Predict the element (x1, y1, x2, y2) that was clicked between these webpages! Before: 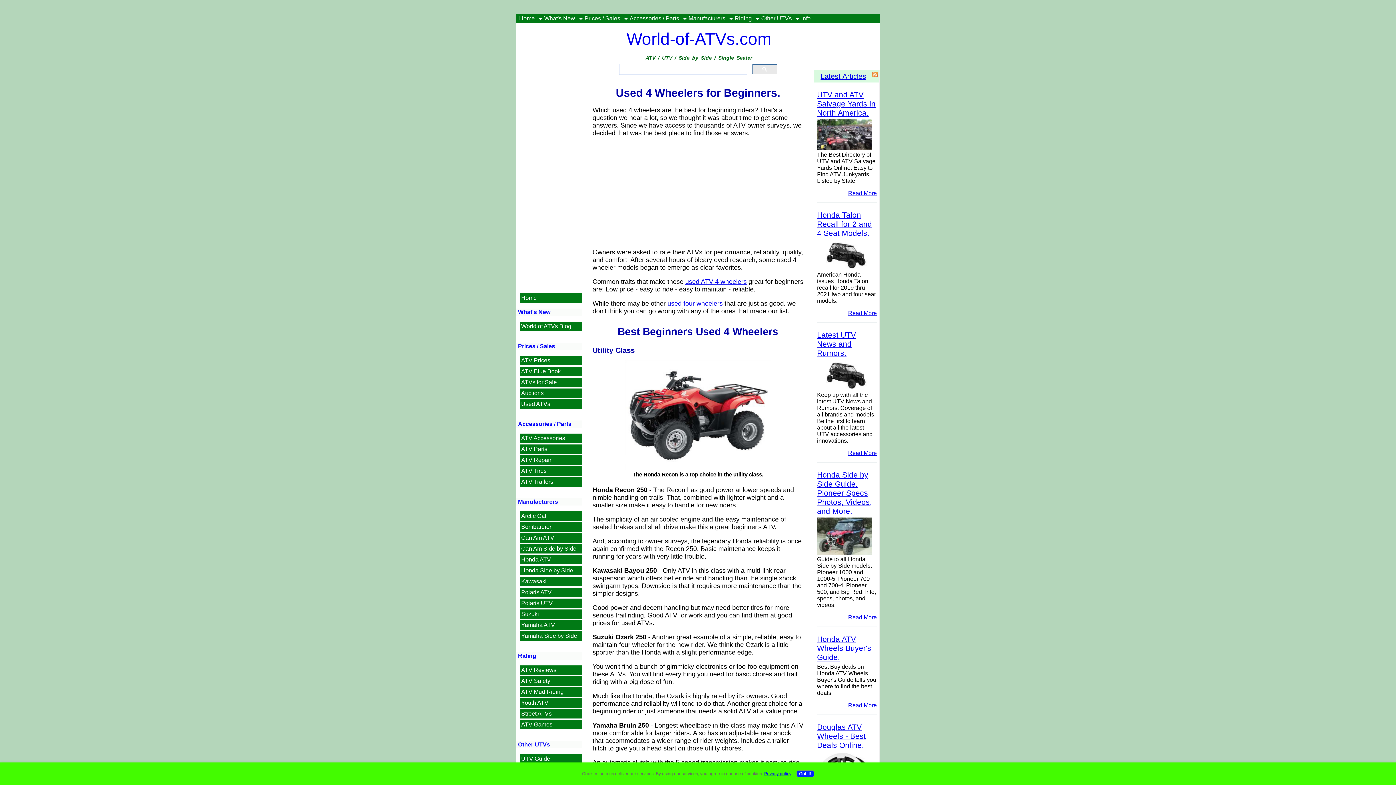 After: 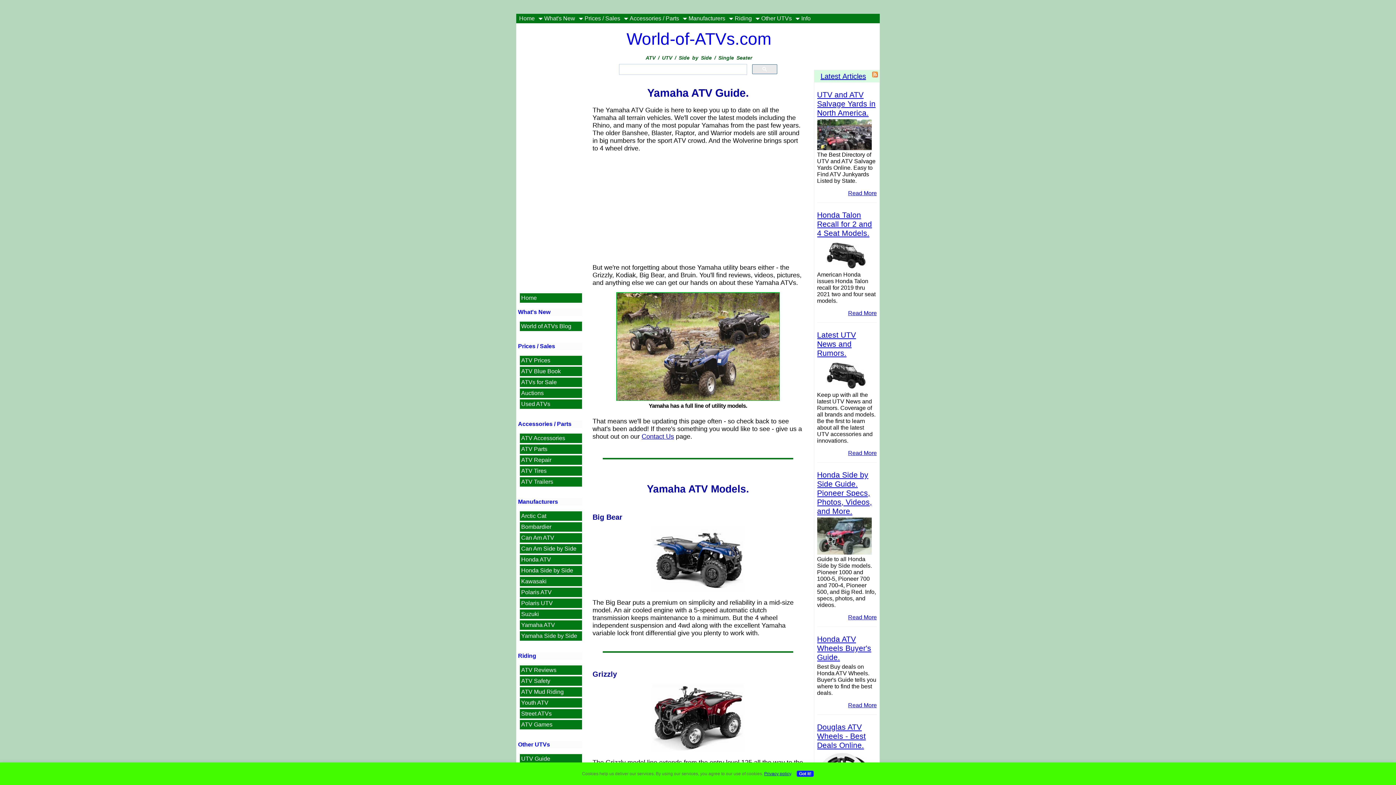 Action: bbox: (520, 620, 582, 630) label: Yamaha ATV